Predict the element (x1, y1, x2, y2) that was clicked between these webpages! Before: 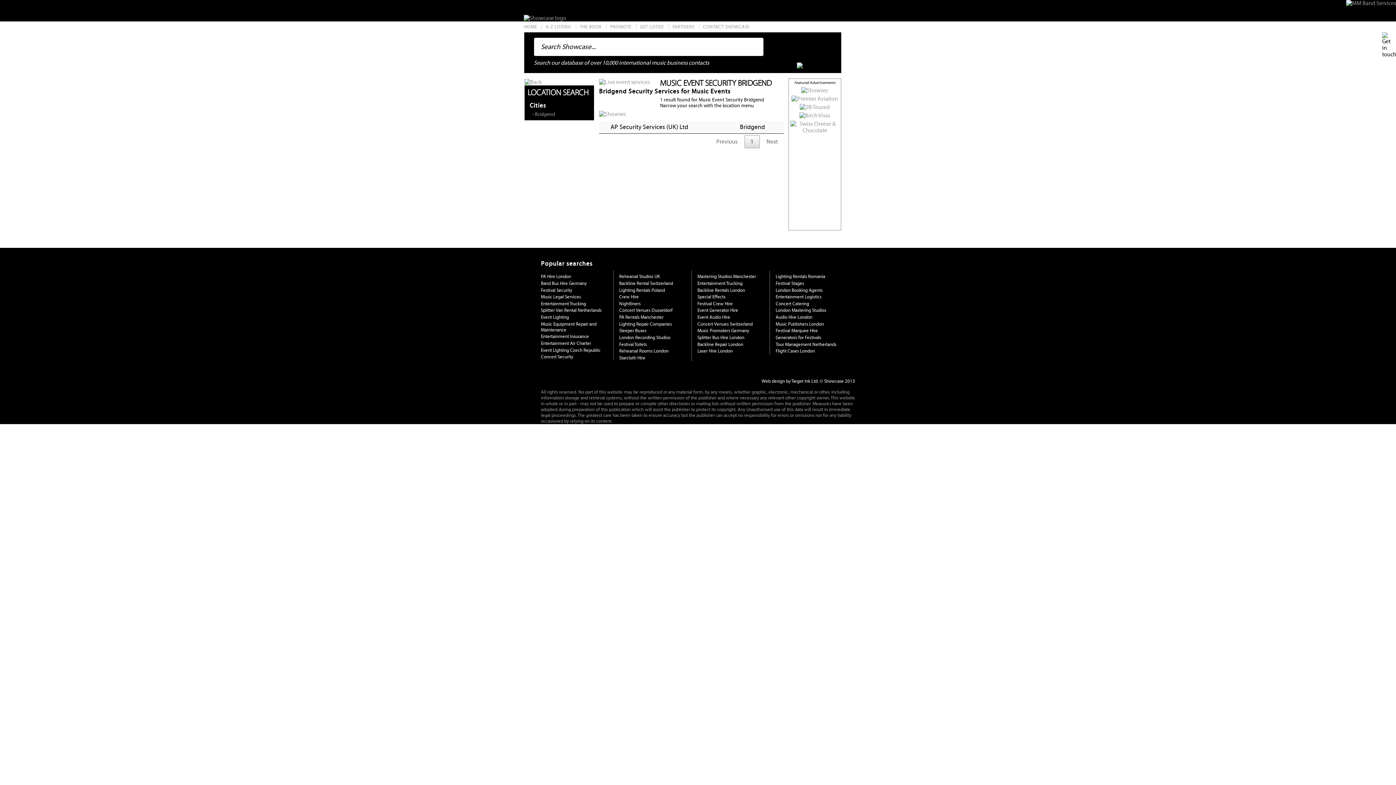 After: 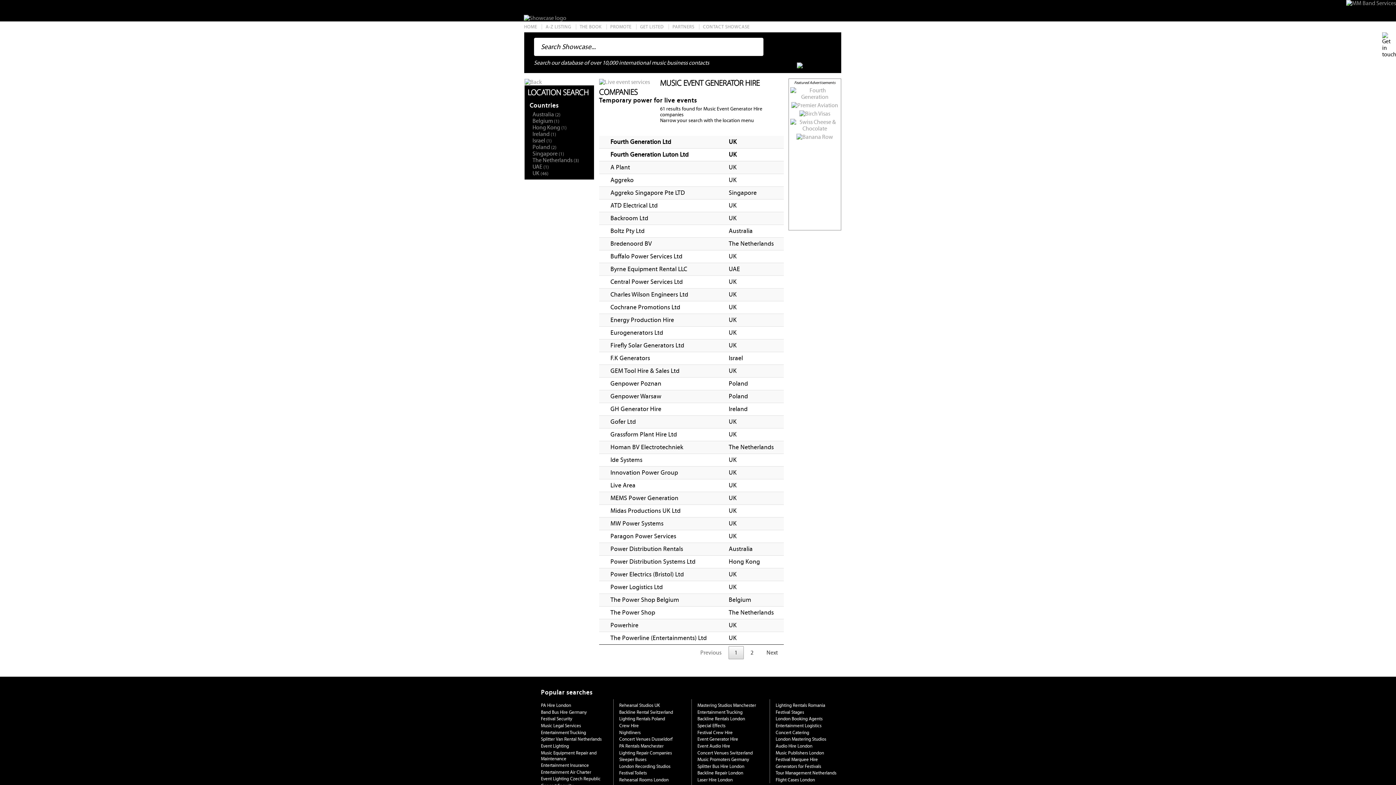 Action: label: Generators for Festivals bbox: (775, 334, 821, 340)